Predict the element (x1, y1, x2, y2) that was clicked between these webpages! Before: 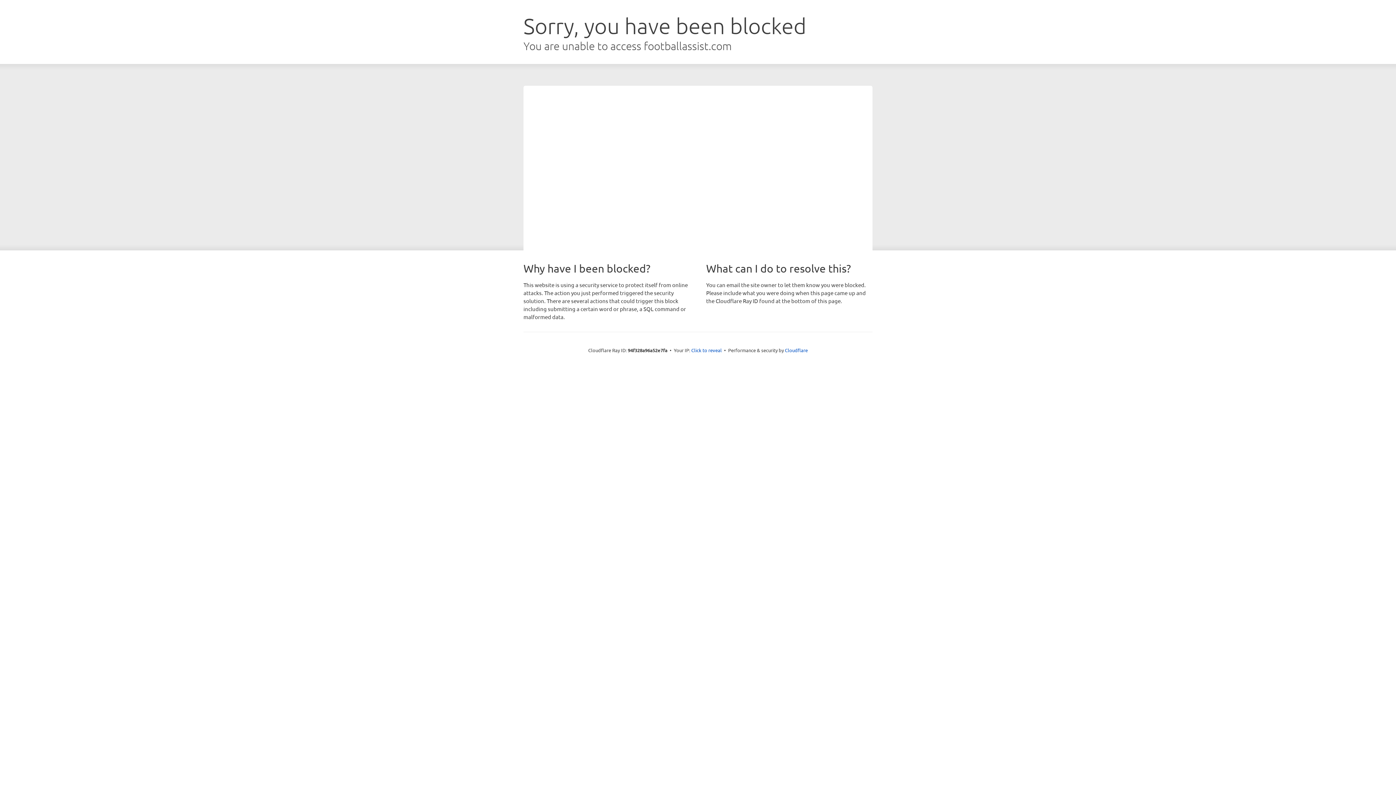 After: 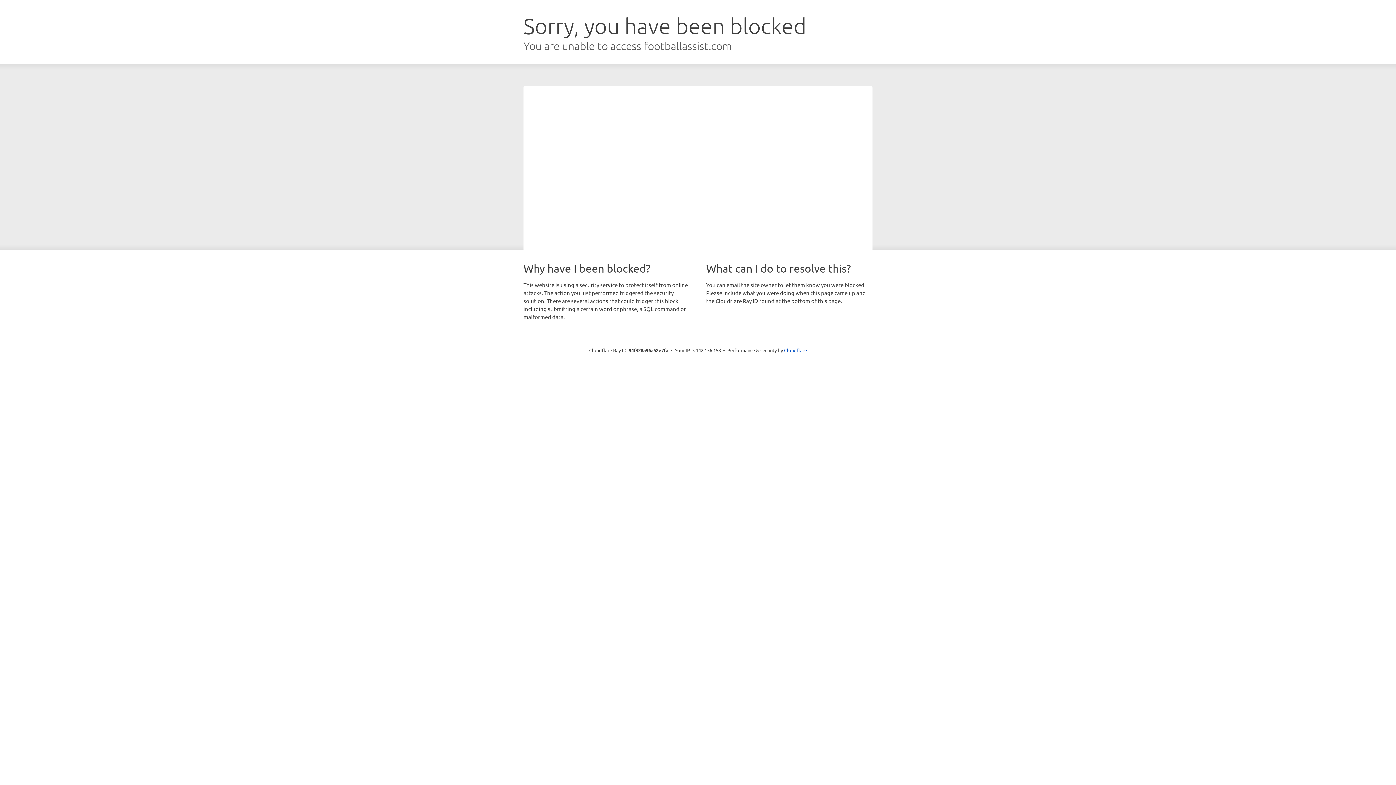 Action: bbox: (691, 346, 722, 353) label: Click to reveal